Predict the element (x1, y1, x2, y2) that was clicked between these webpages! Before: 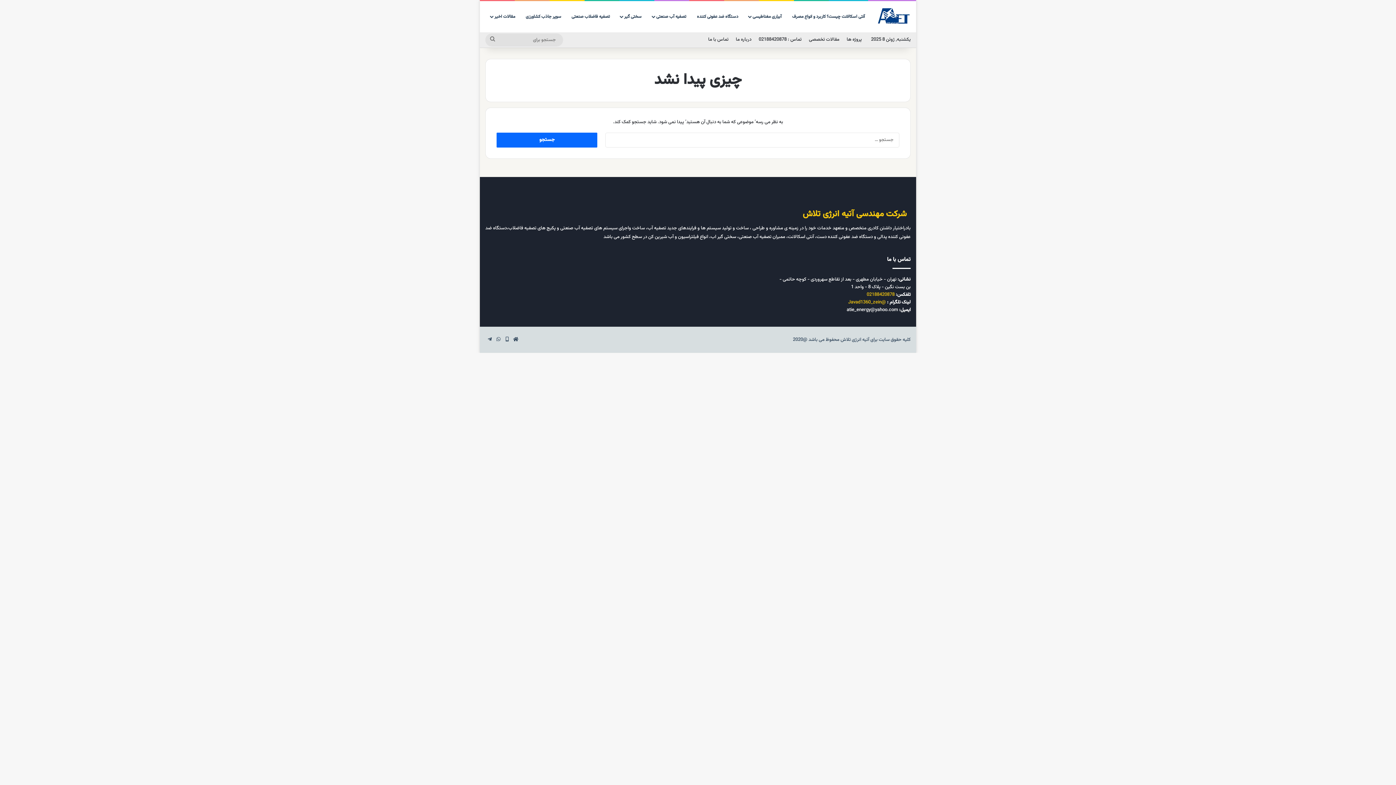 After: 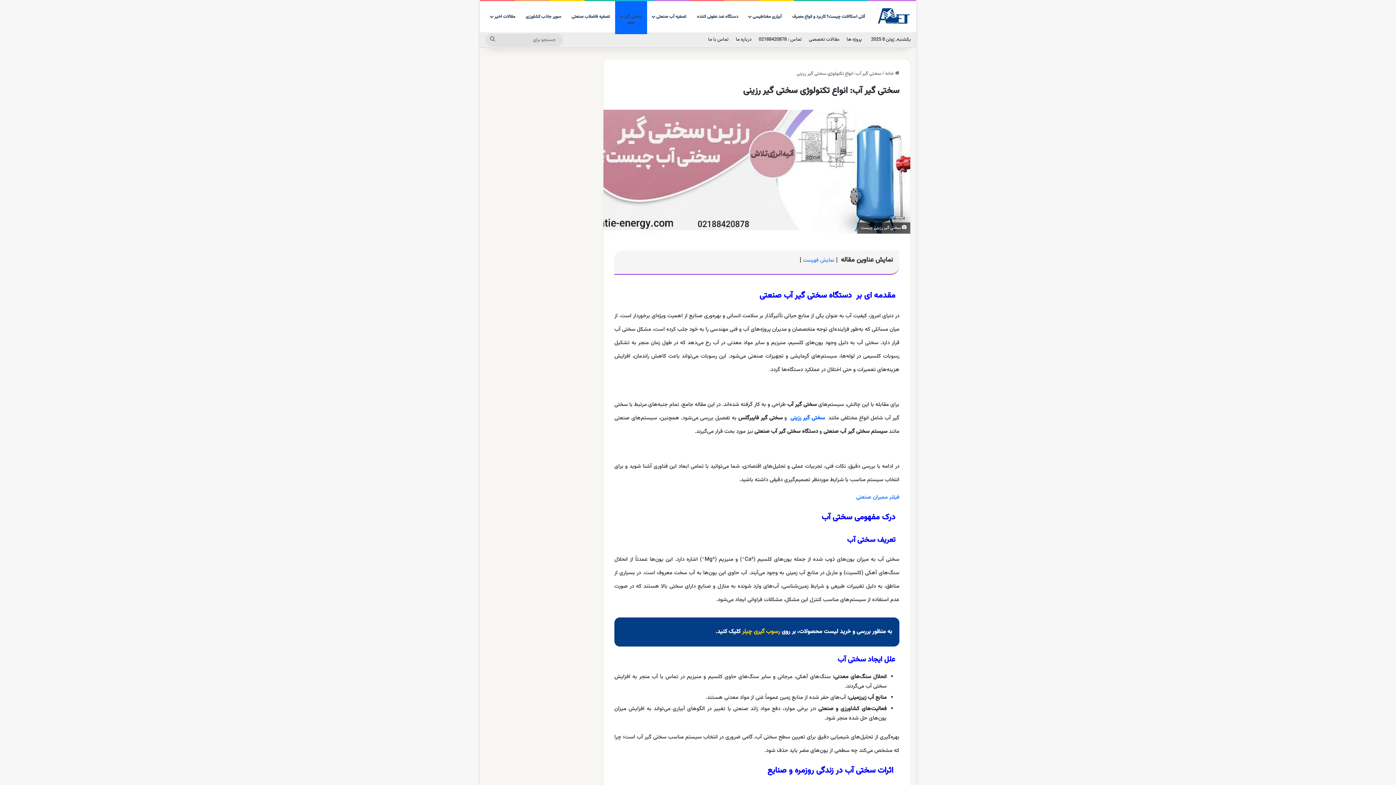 Action: bbox: (615, 1, 647, 32) label: سختی گیر